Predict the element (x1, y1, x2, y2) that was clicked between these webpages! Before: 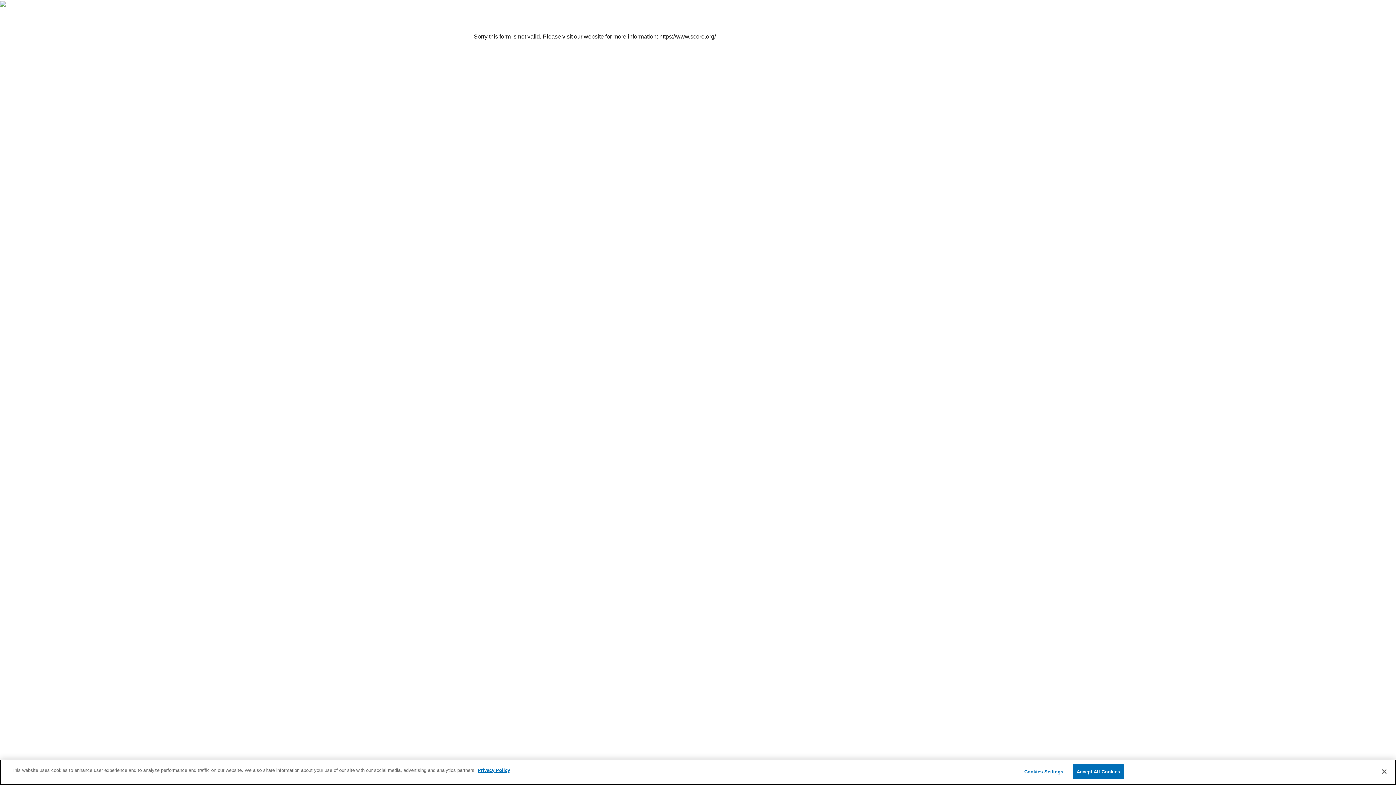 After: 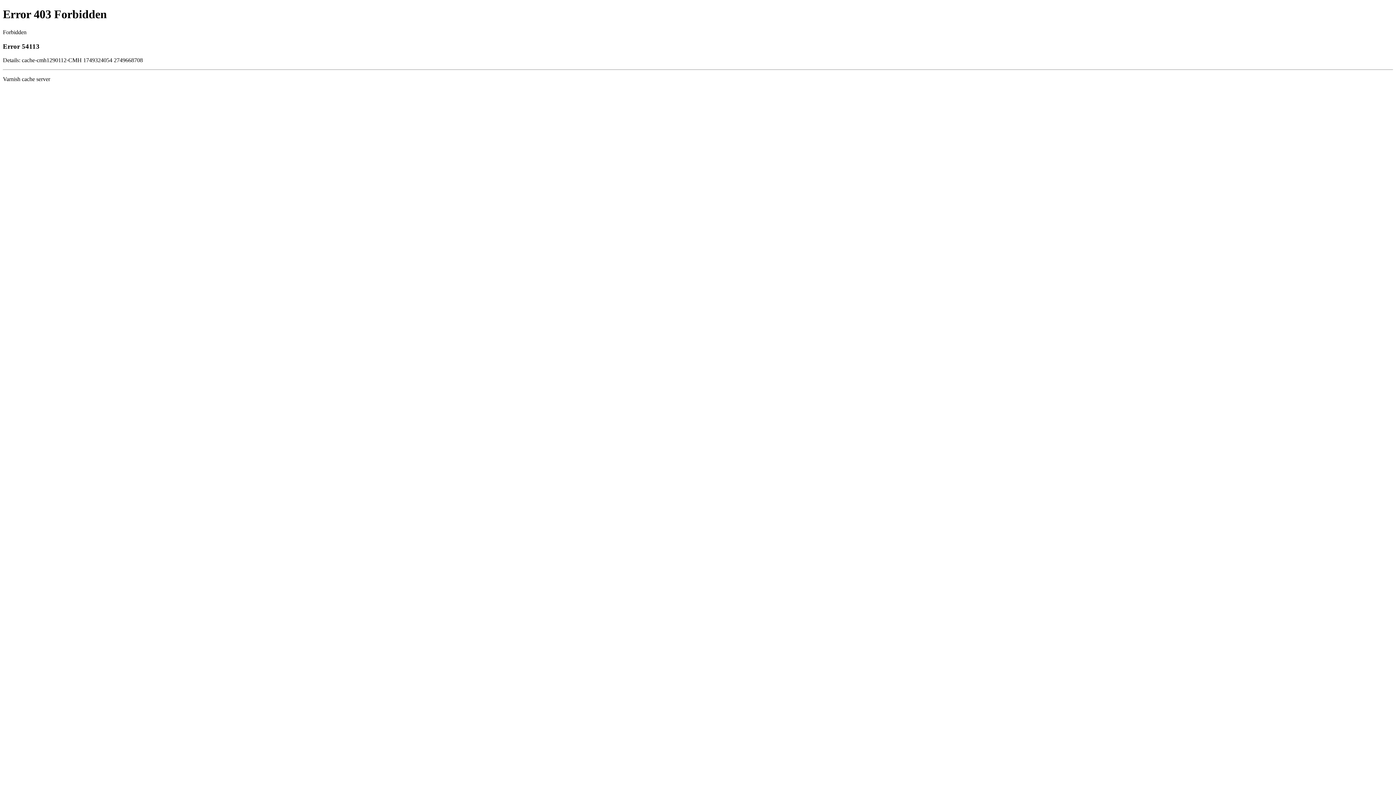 Action: label: More information about your privacy bbox: (477, 768, 510, 773)